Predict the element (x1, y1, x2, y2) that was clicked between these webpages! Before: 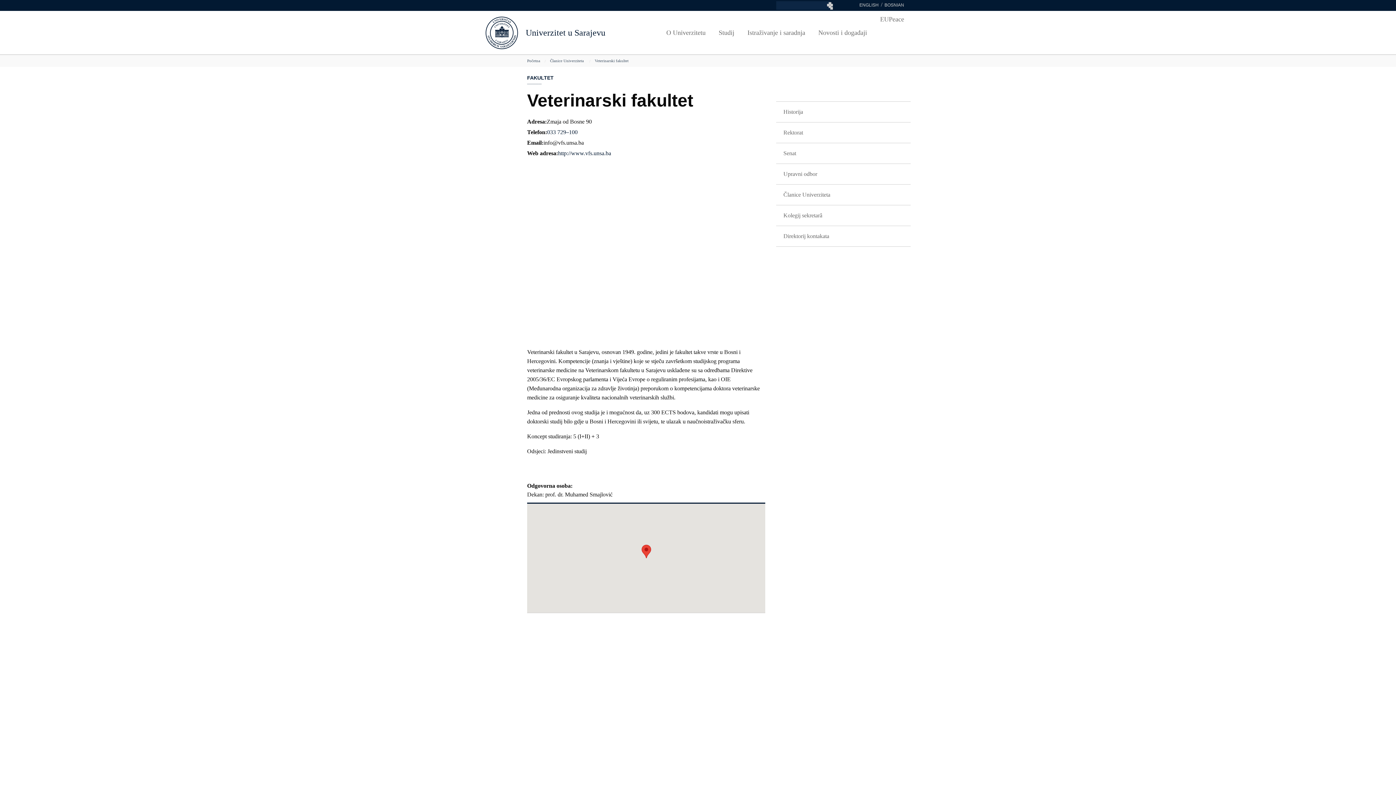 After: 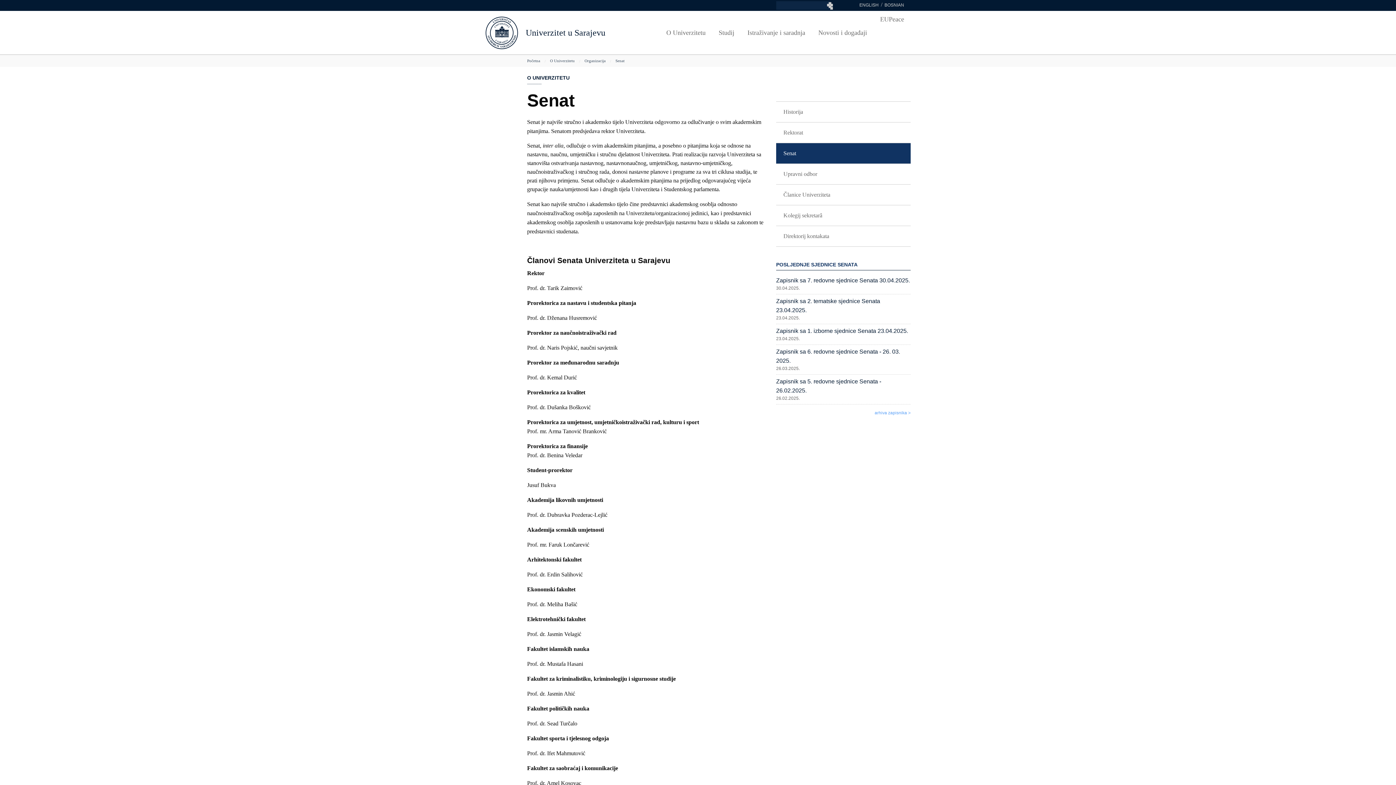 Action: bbox: (776, 143, 910, 164) label: Senat